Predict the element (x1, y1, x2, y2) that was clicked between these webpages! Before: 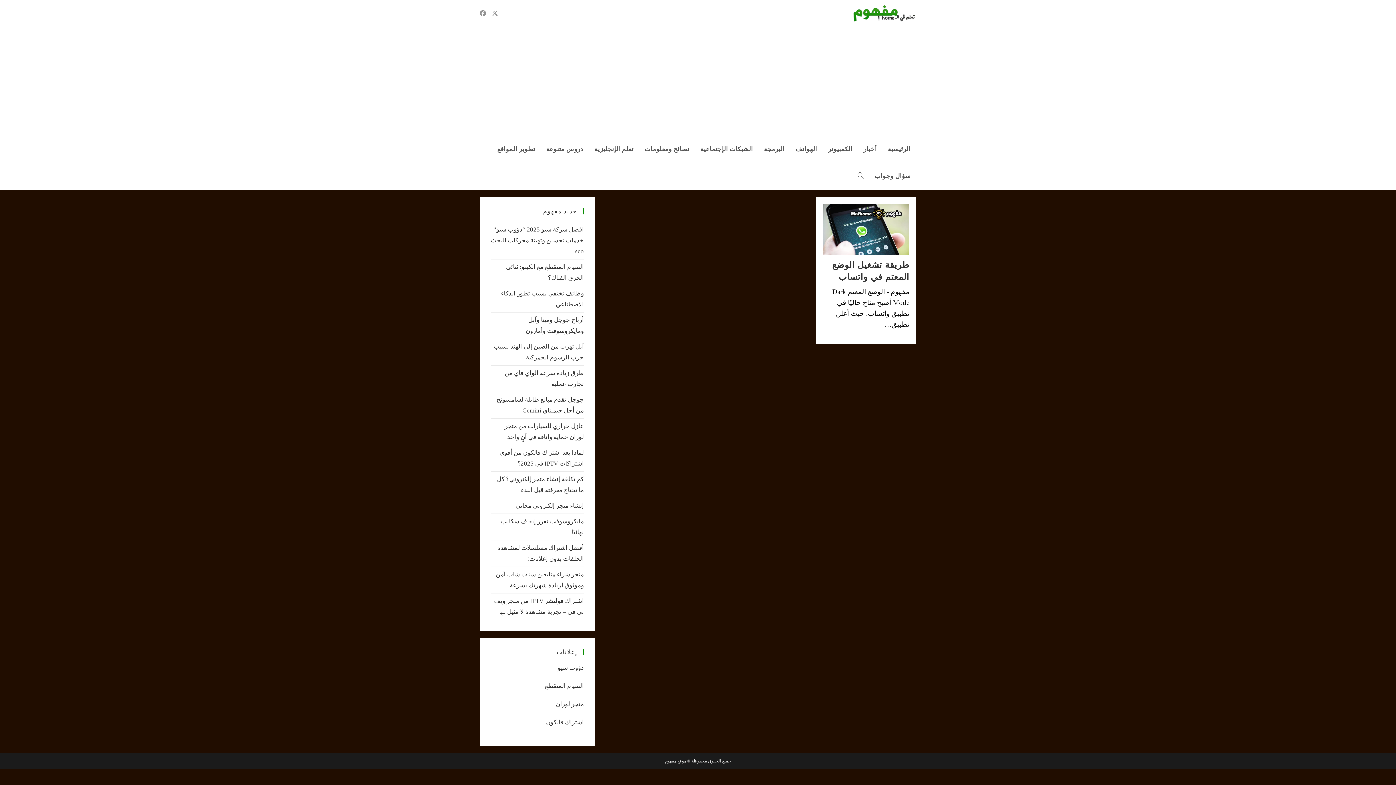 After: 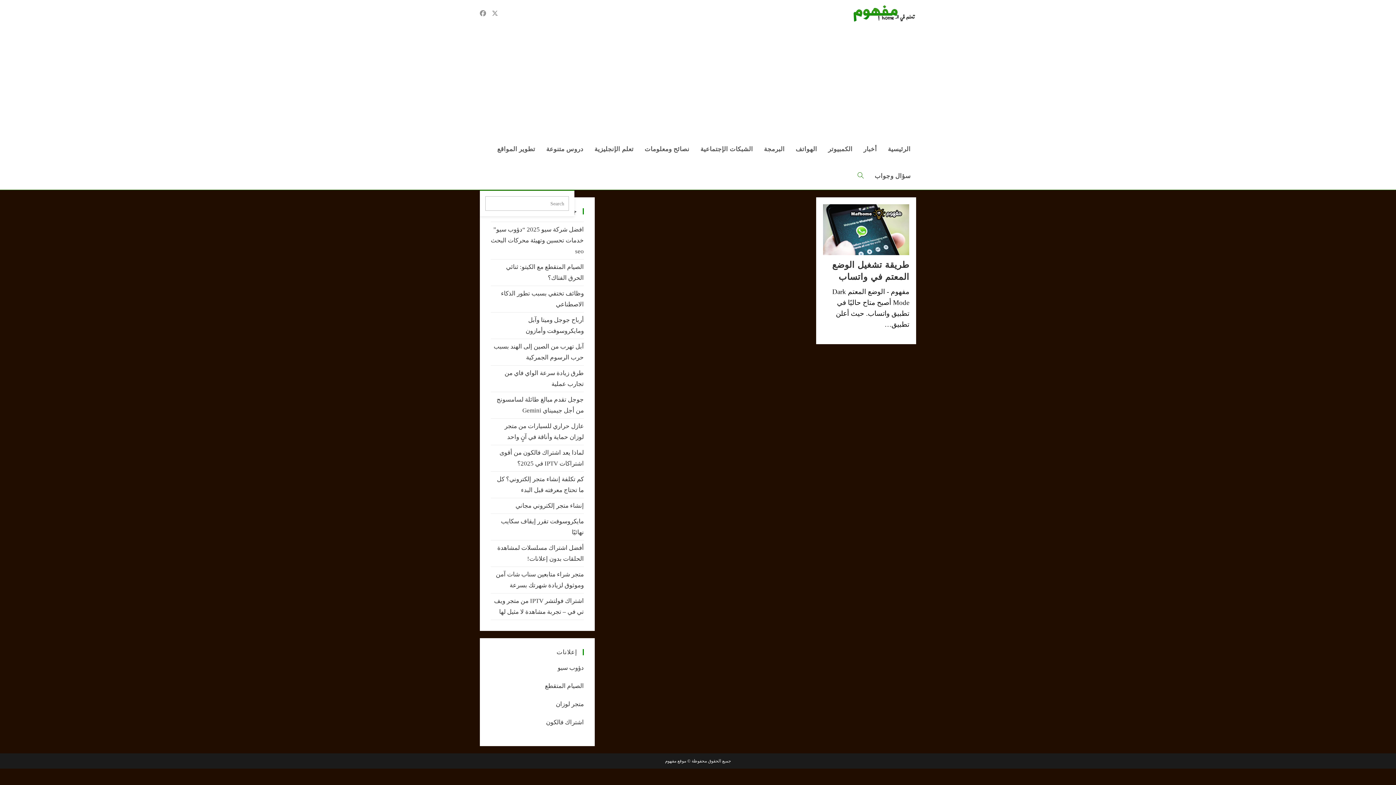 Action: label: Toggle website search bbox: (852, 162, 869, 189)